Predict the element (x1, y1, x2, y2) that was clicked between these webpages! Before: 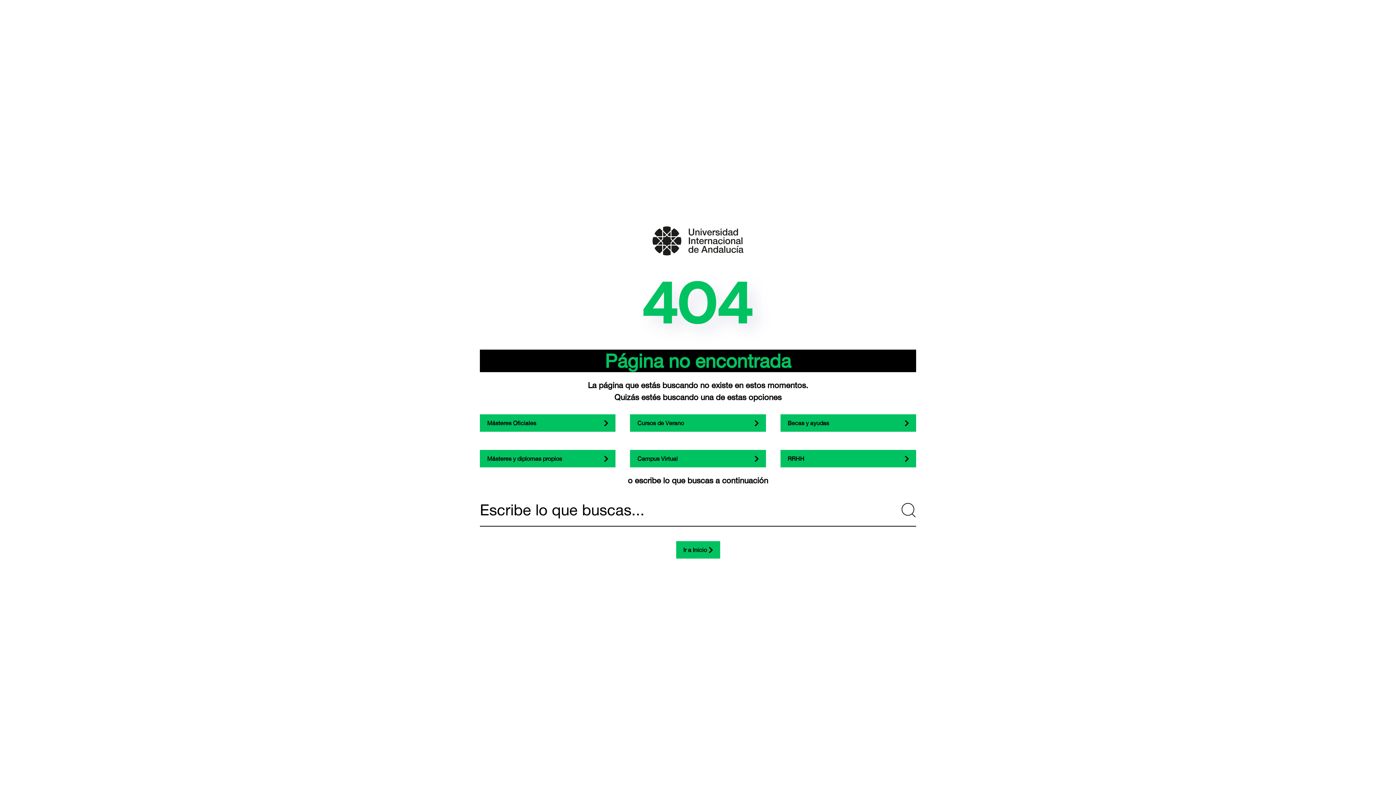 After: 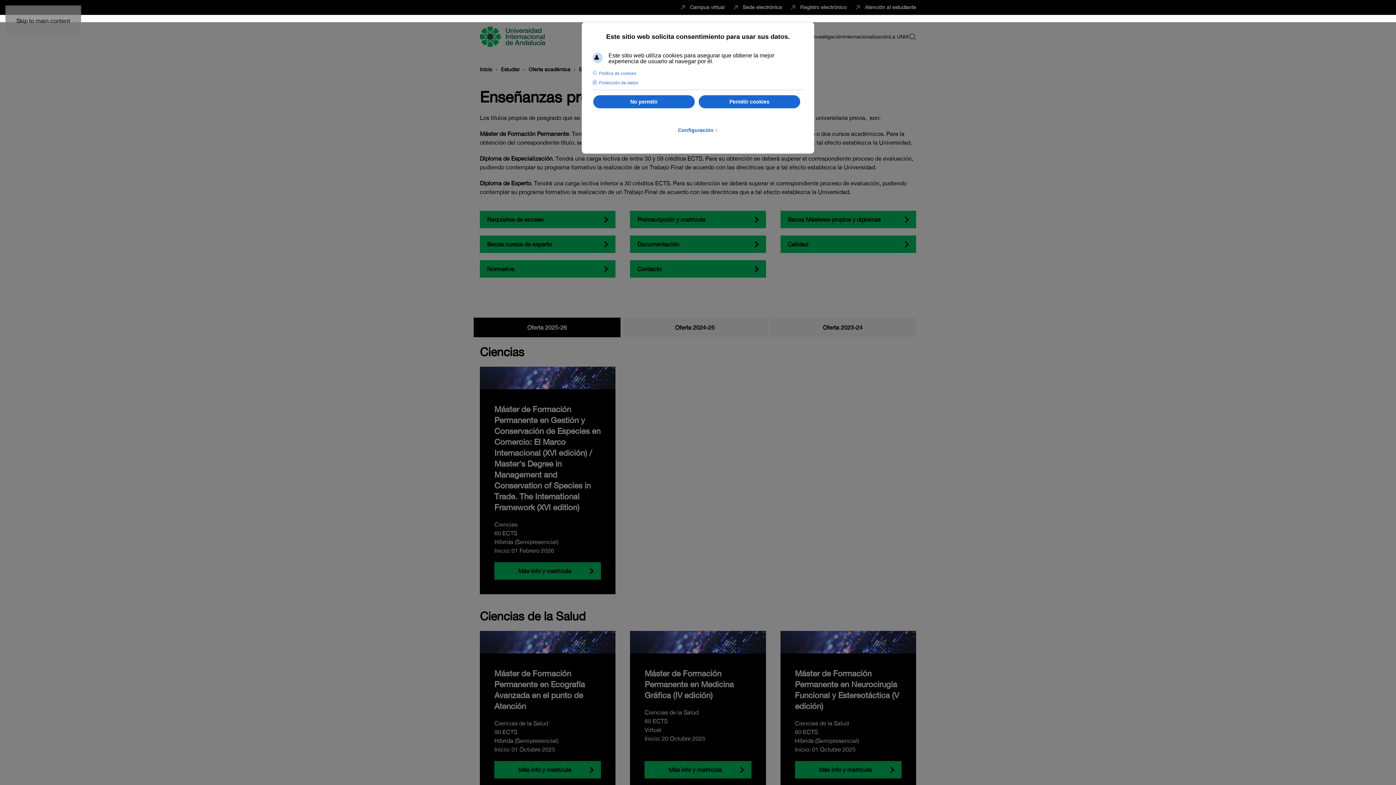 Action: label: Másteres y diplomas propios bbox: (480, 450, 615, 467)